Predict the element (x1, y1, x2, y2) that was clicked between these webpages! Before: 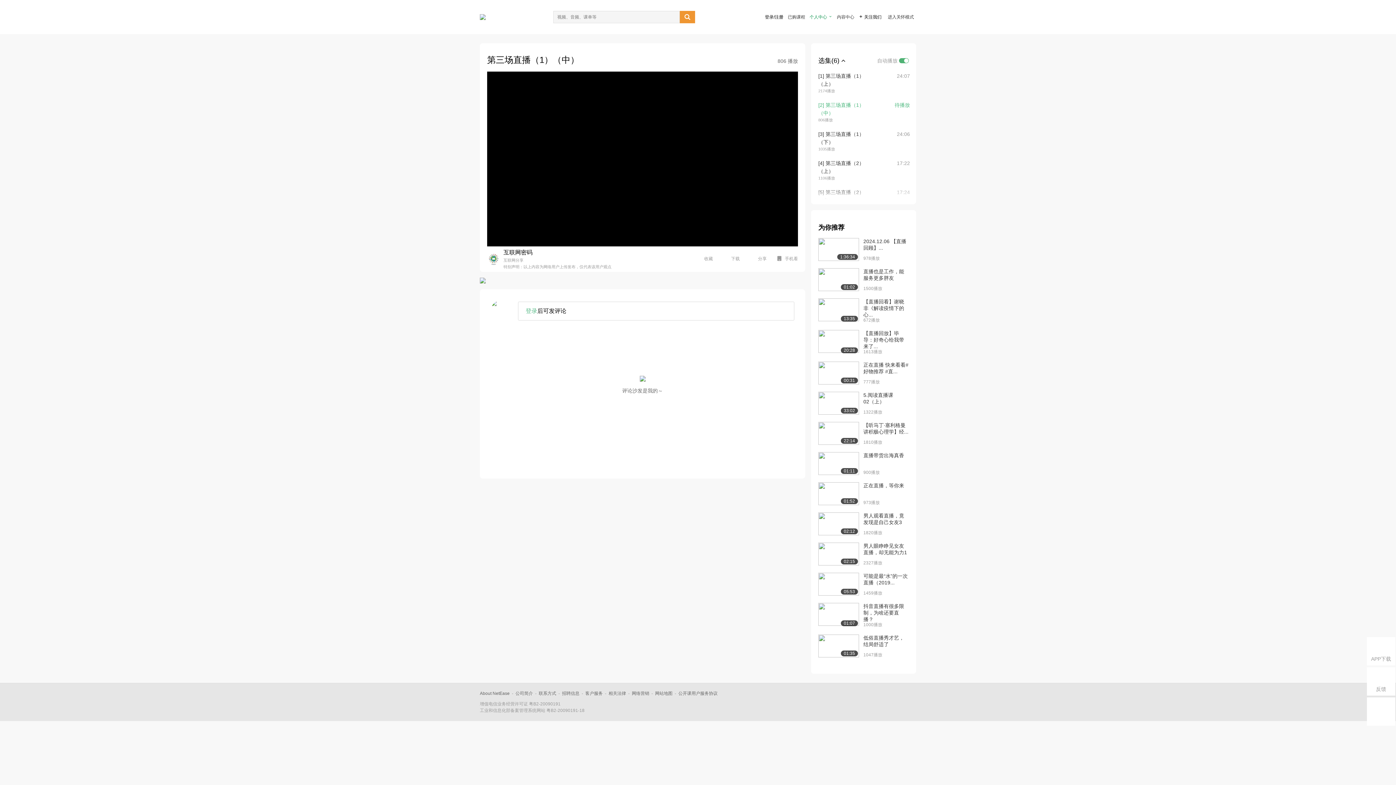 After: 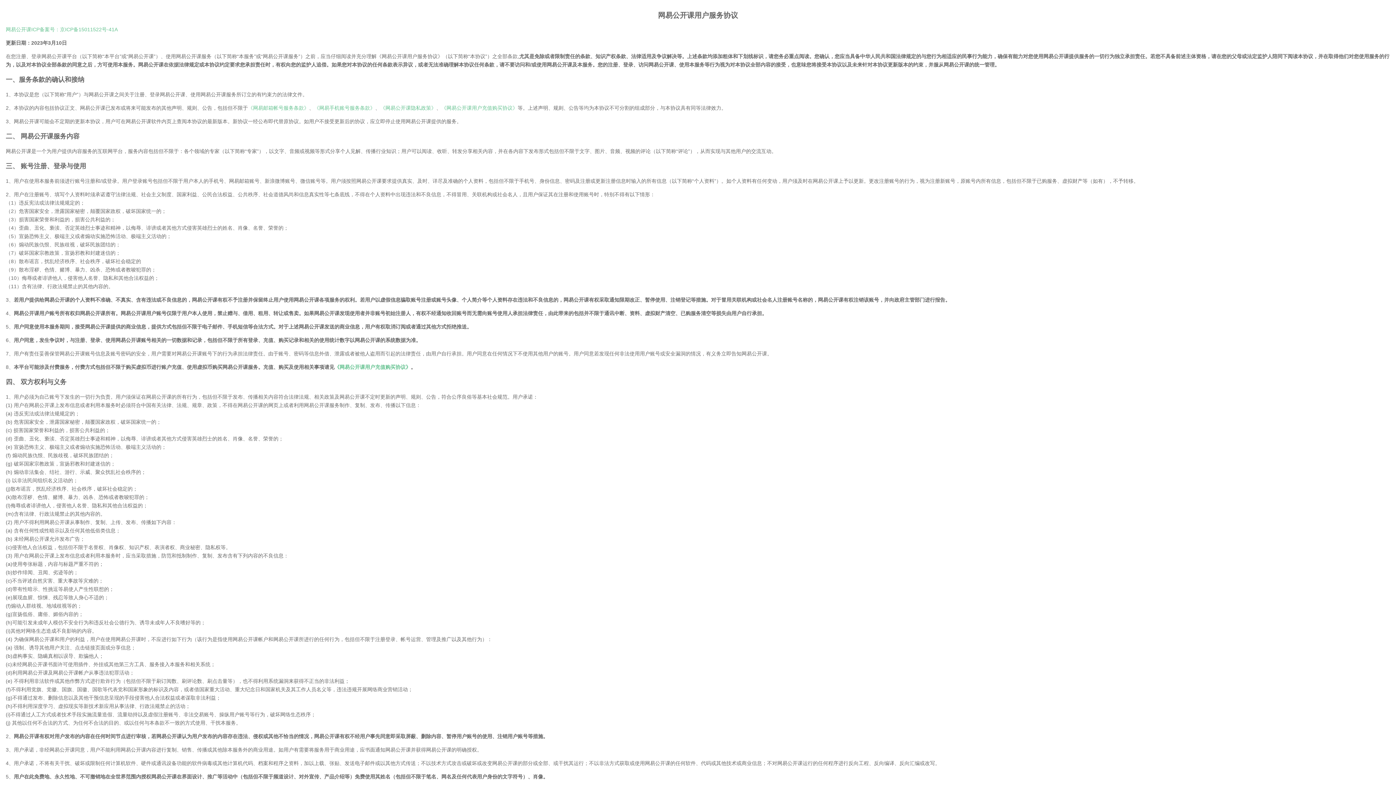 Action: label: 公开课用户服务协议 bbox: (678, 691, 717, 696)